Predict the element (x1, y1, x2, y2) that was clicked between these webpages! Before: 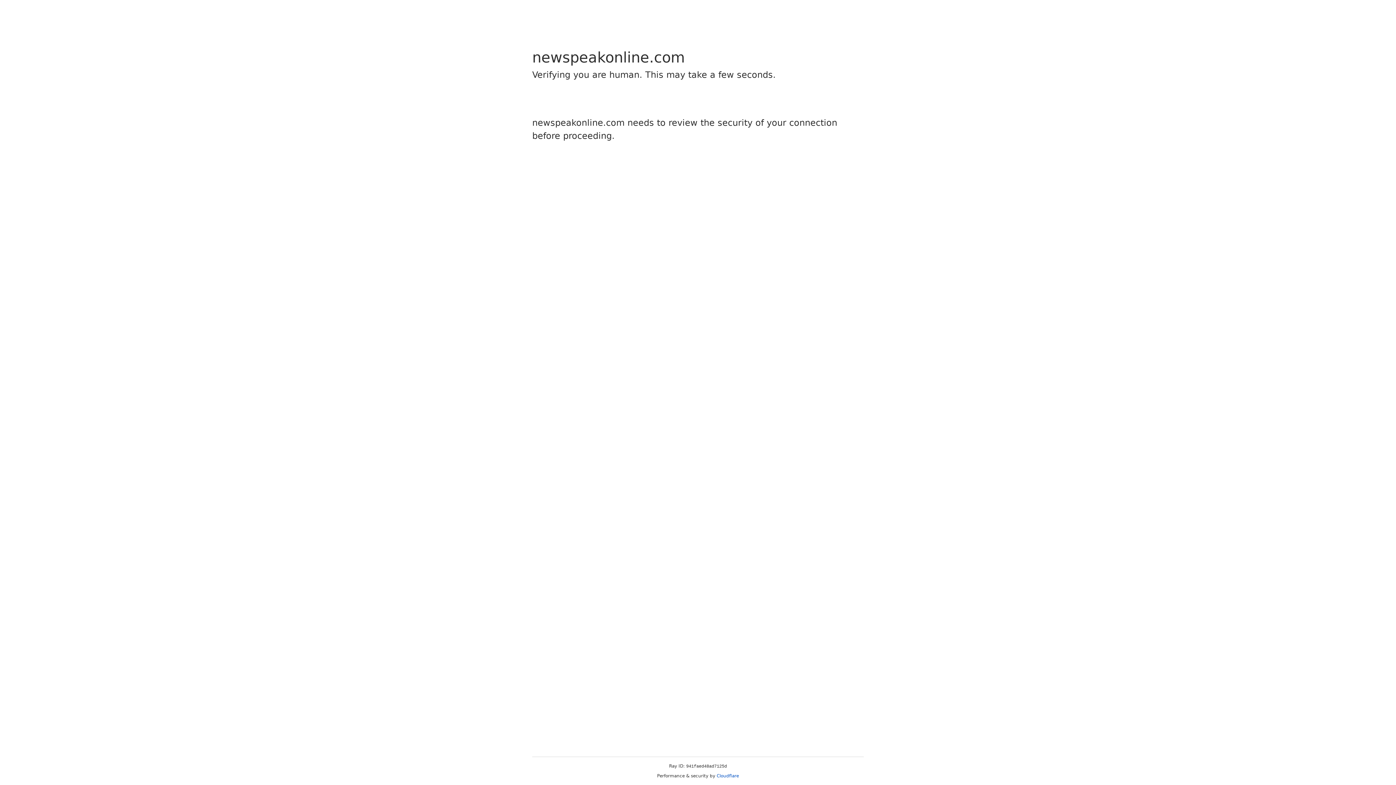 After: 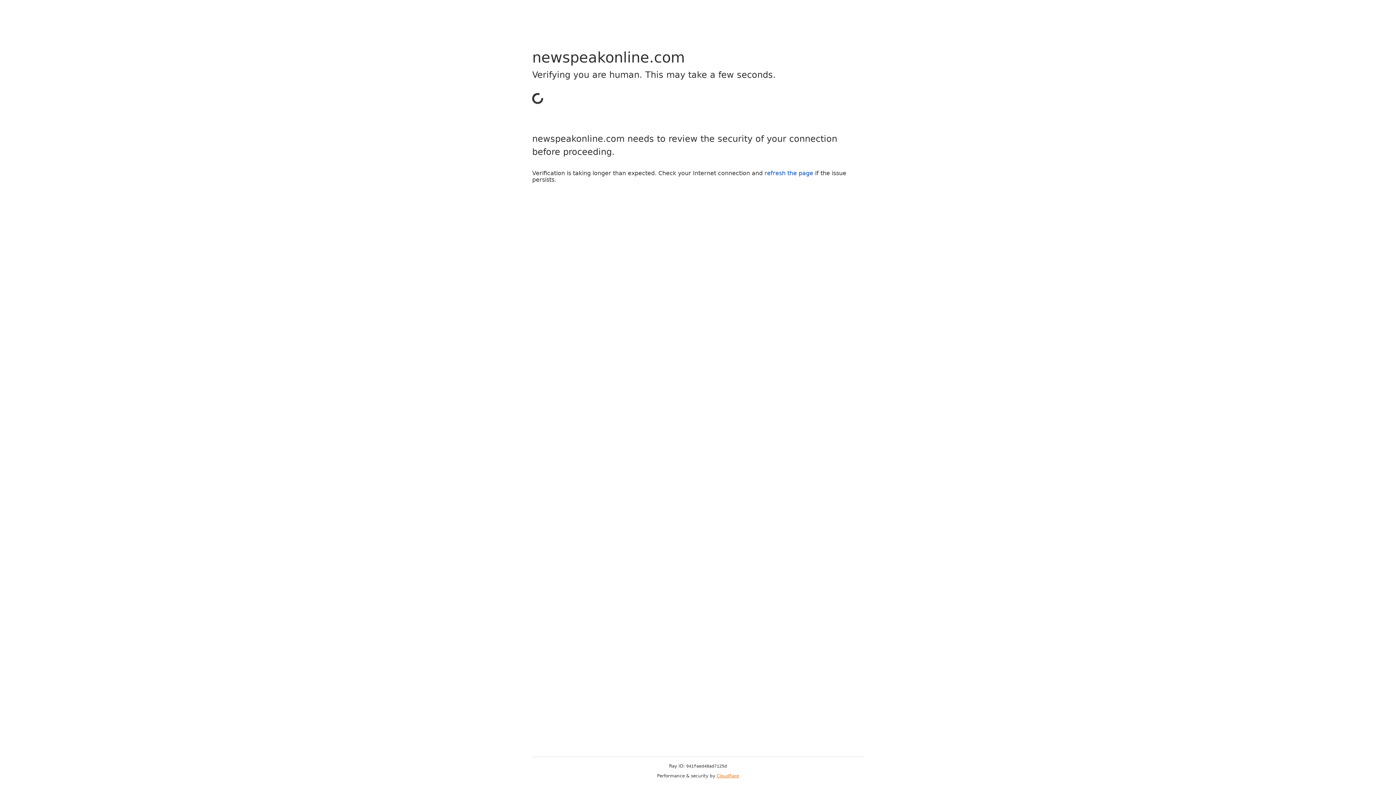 Action: bbox: (716, 773, 739, 778) label: Cloudflare